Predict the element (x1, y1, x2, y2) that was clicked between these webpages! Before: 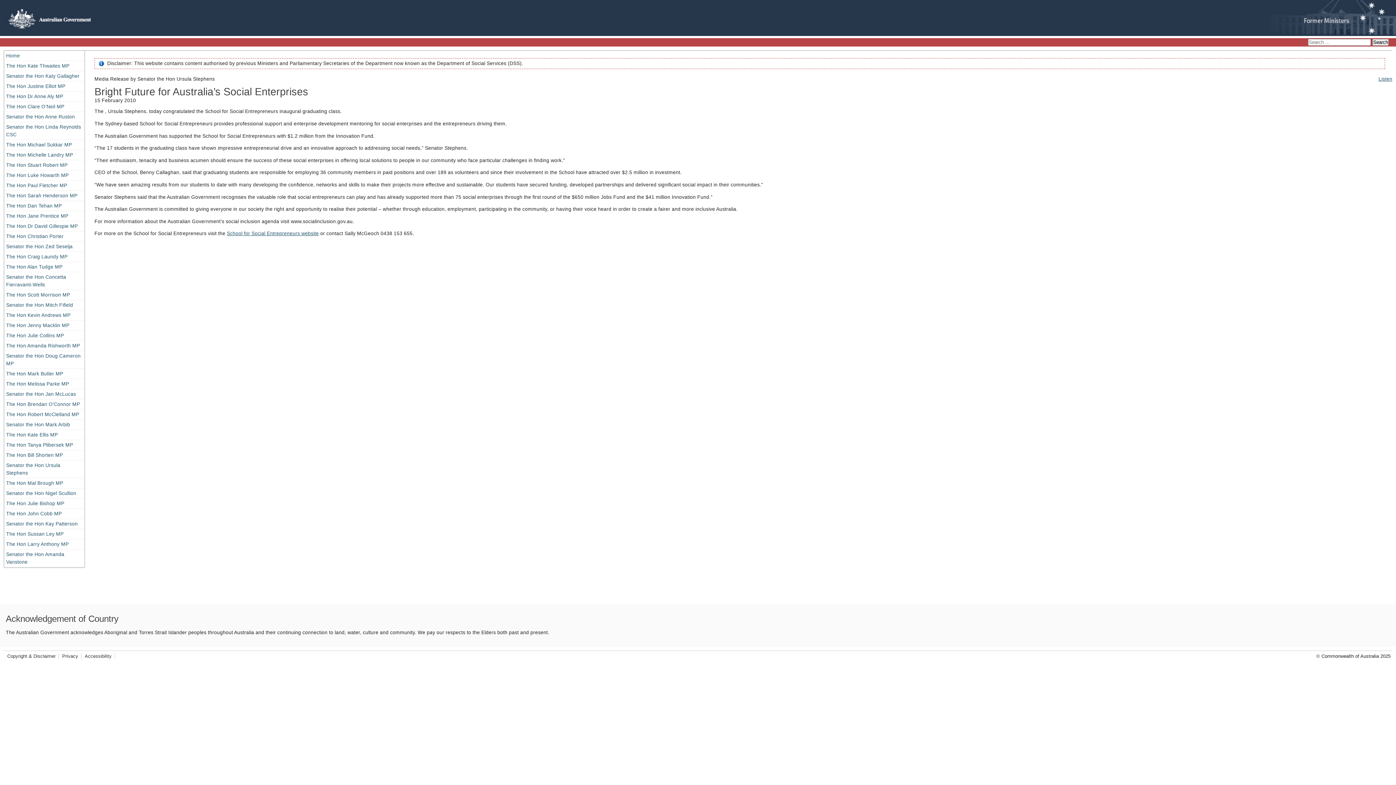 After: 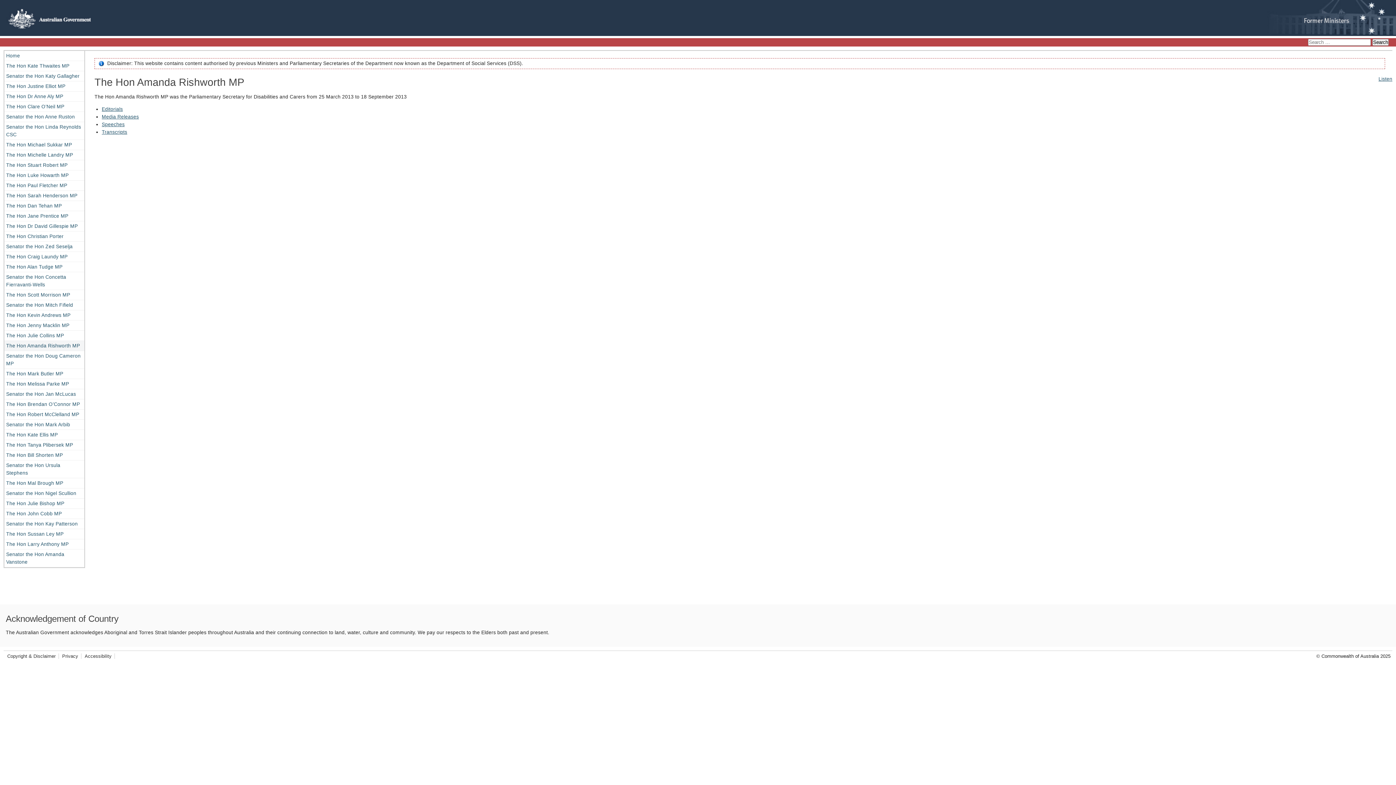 Action: bbox: (4, 341, 84, 350) label: The Hon Amanda Rishworth MP